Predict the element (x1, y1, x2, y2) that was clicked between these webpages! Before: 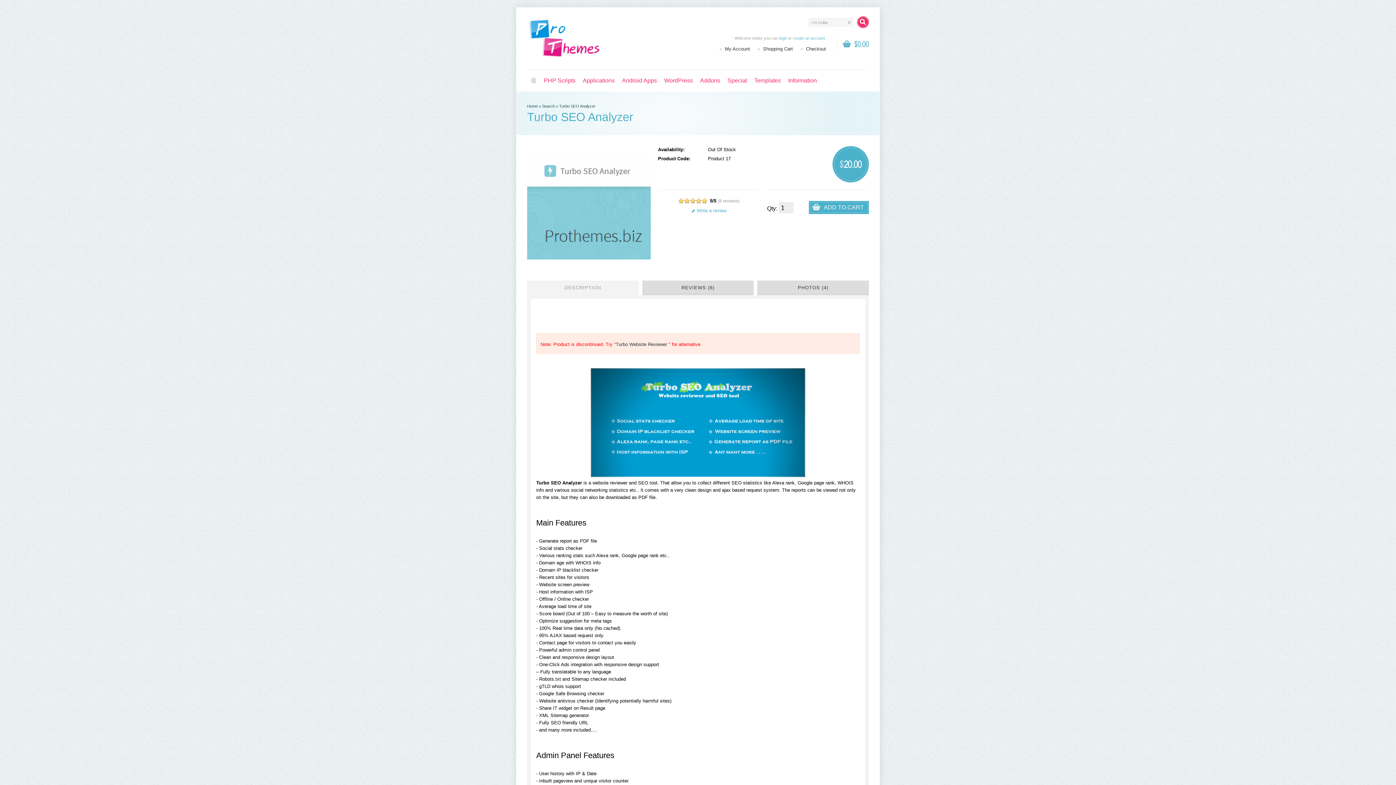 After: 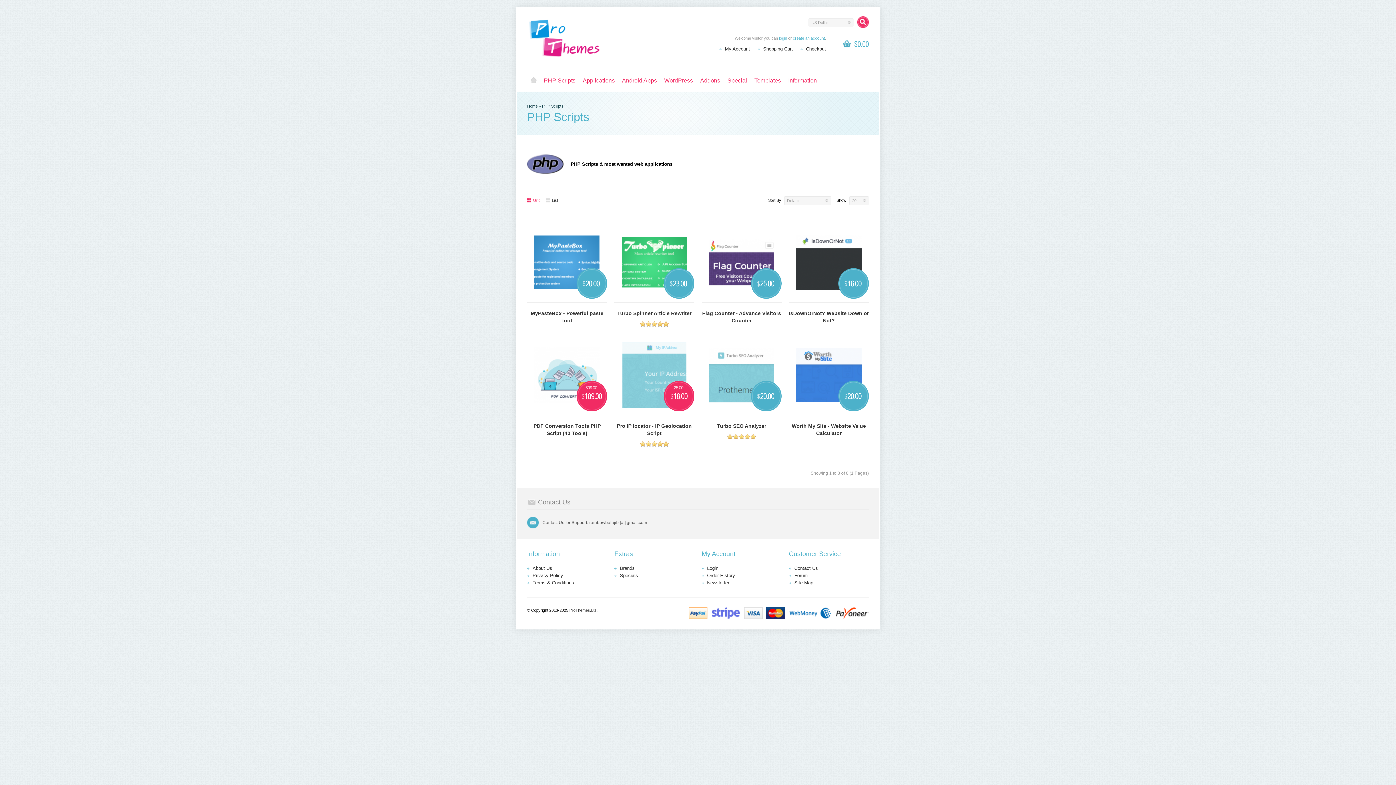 Action: bbox: (540, 74, 579, 86) label: PHP Scripts